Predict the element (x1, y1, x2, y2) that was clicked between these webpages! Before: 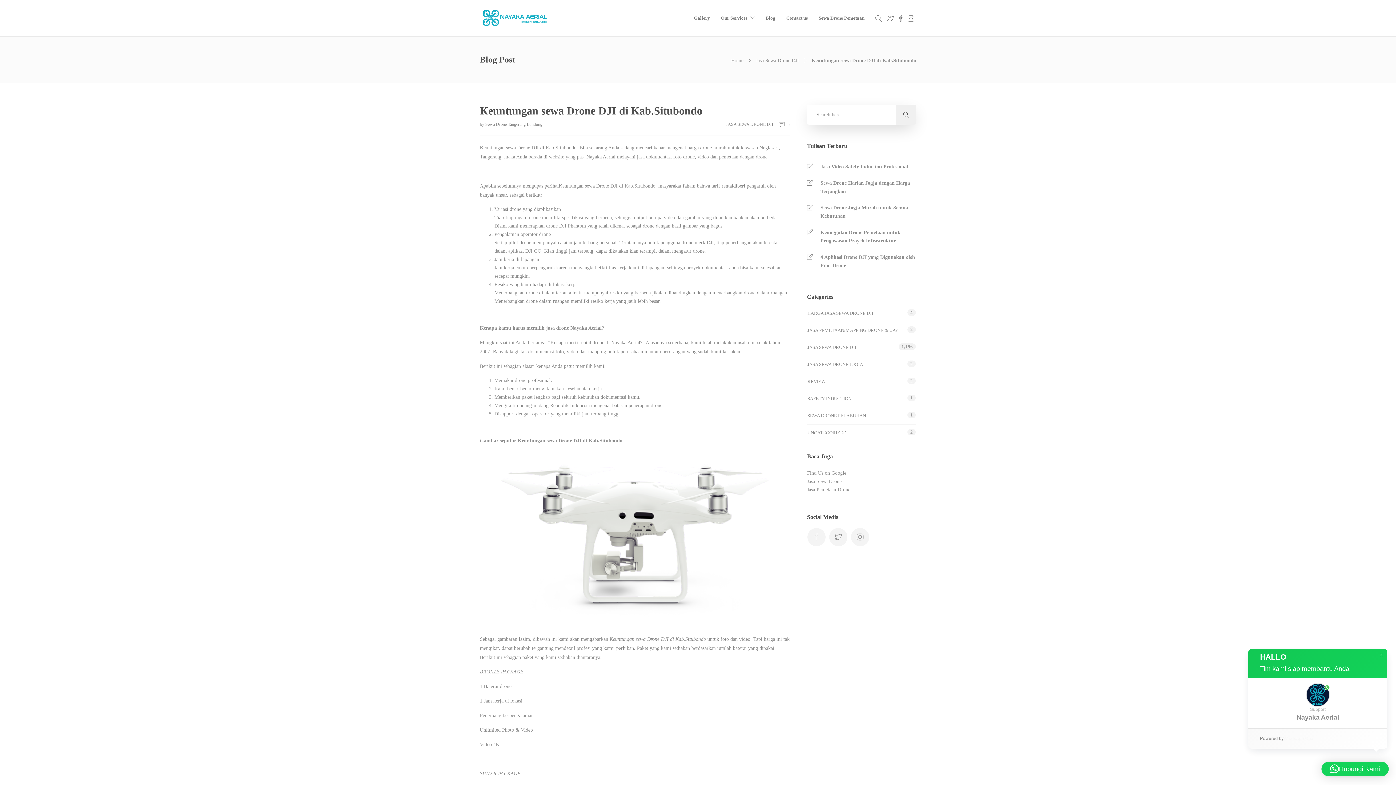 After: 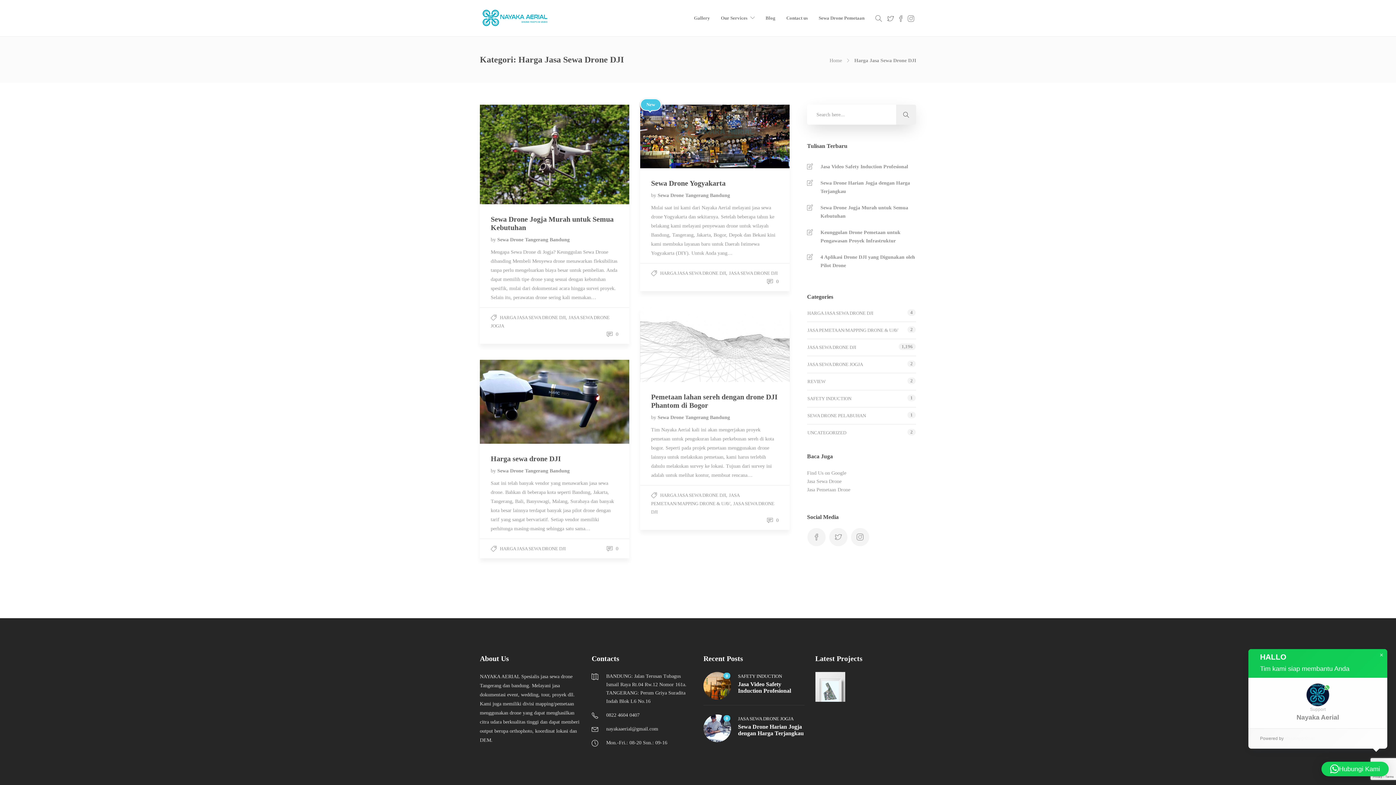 Action: label: HARGA JASA SEWA DRONE DJI bbox: (807, 309, 873, 317)